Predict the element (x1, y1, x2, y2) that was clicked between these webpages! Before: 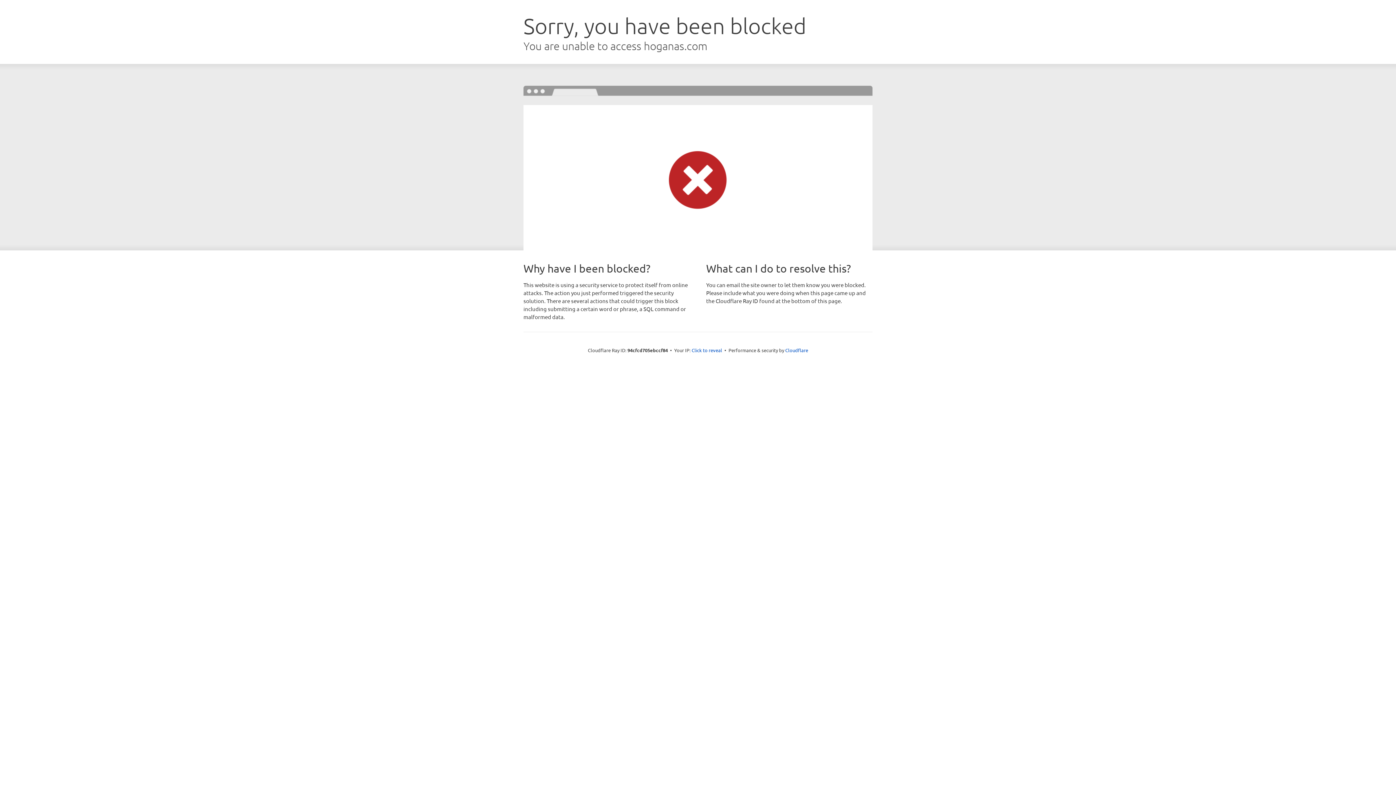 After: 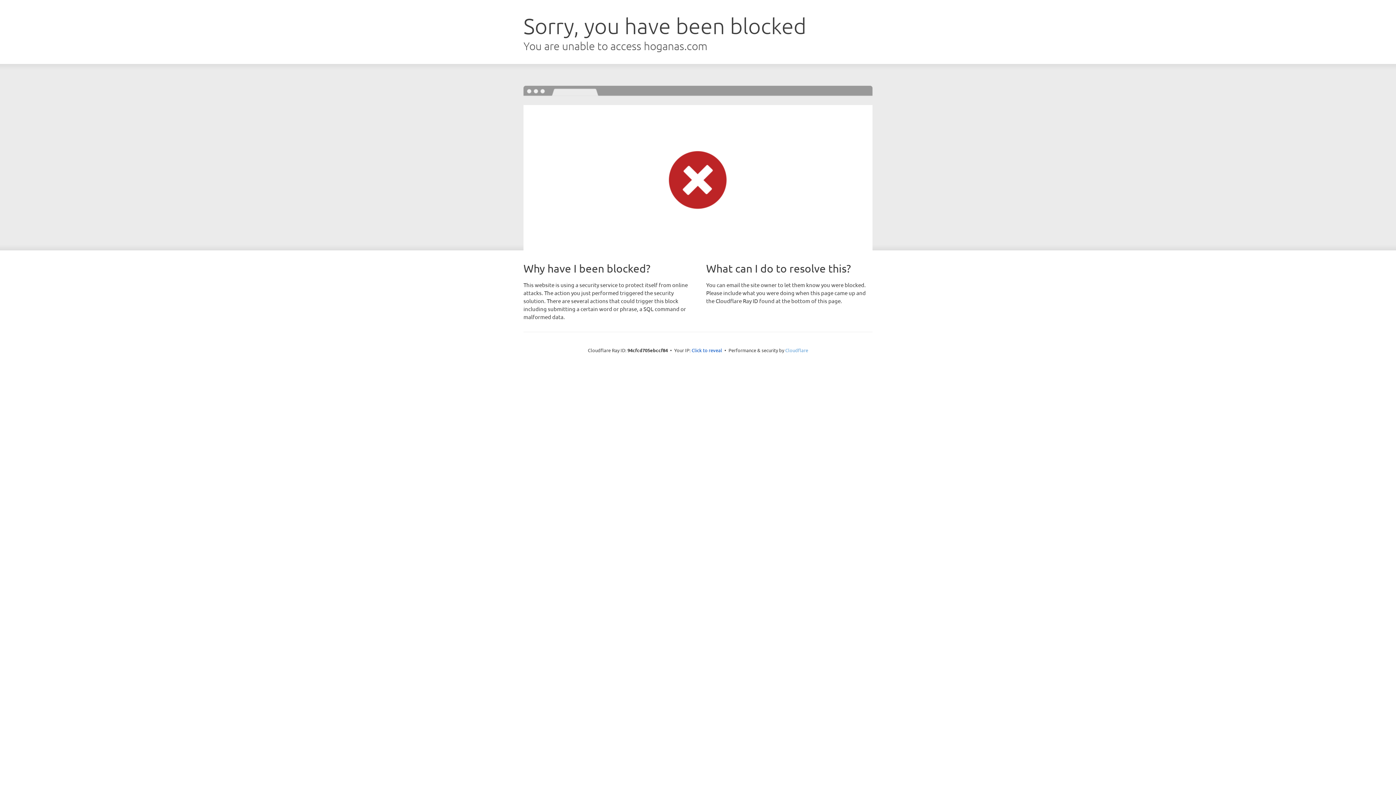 Action: bbox: (785, 347, 808, 353) label: Cloudflare